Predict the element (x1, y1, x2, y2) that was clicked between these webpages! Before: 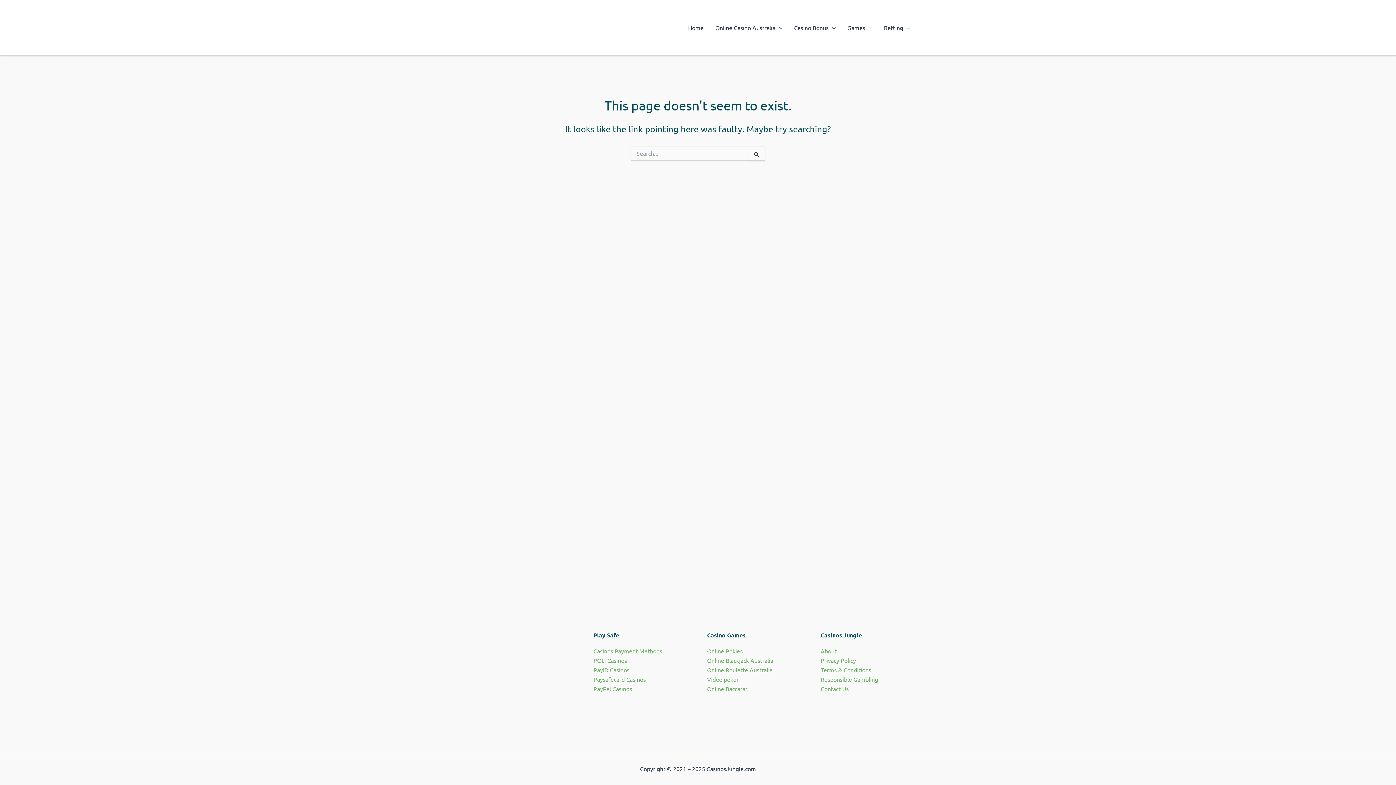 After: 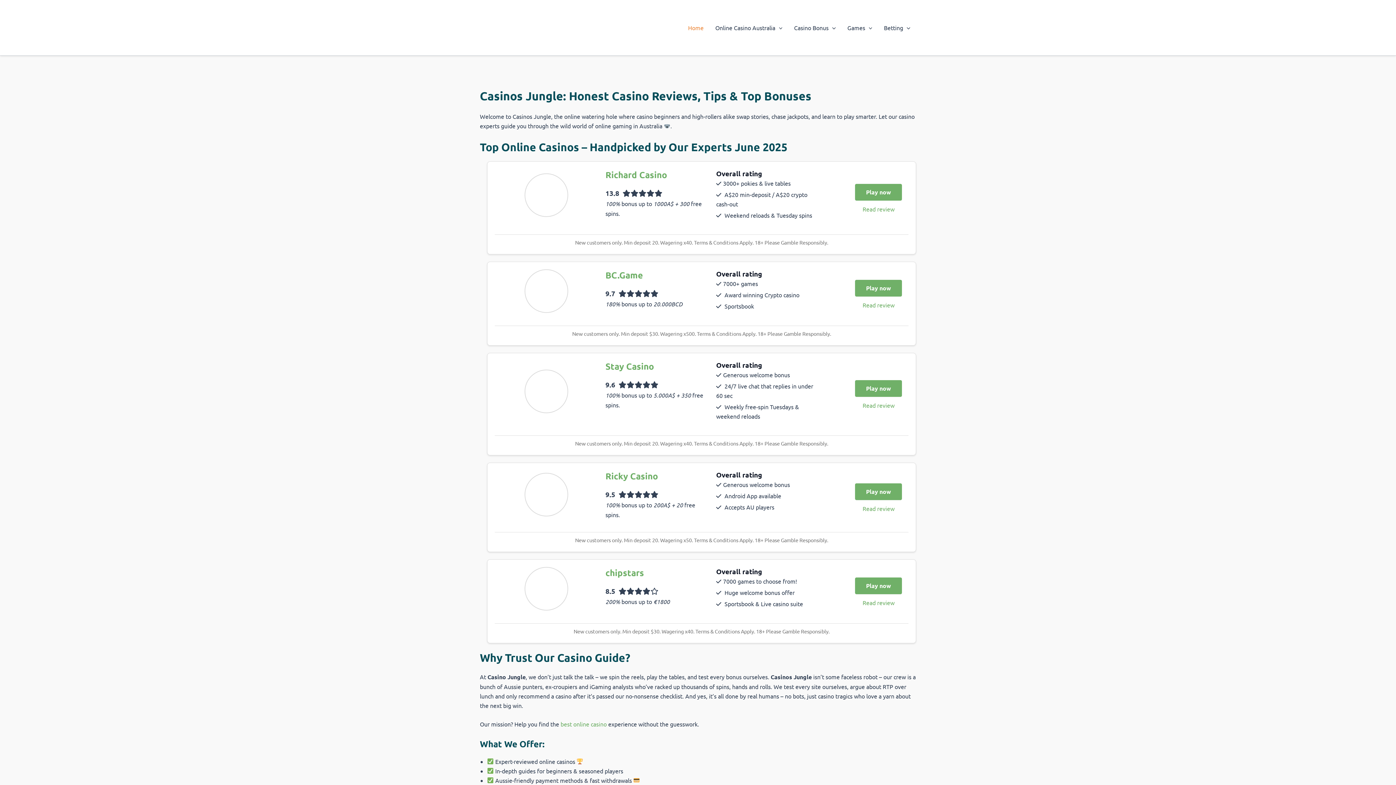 Action: bbox: (480, 694, 575, 701)